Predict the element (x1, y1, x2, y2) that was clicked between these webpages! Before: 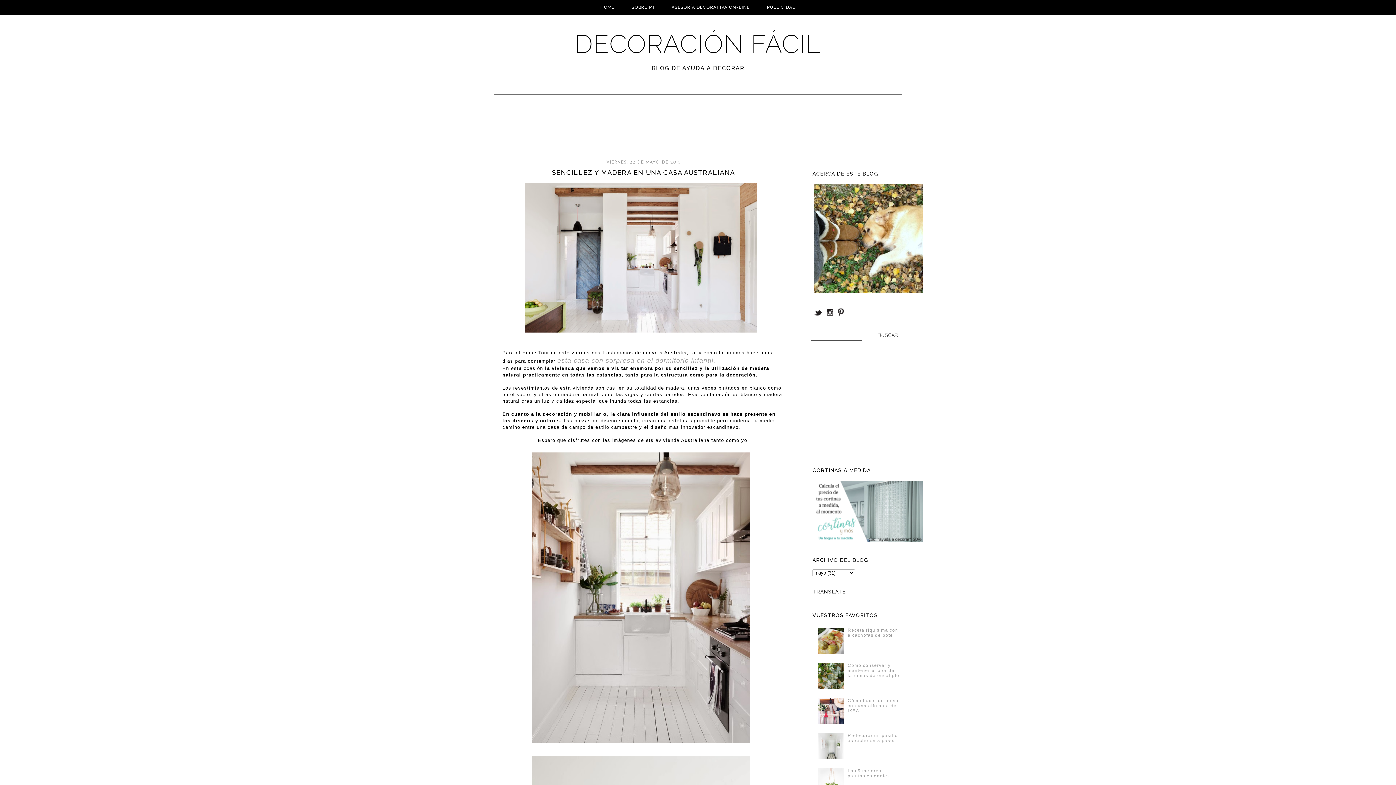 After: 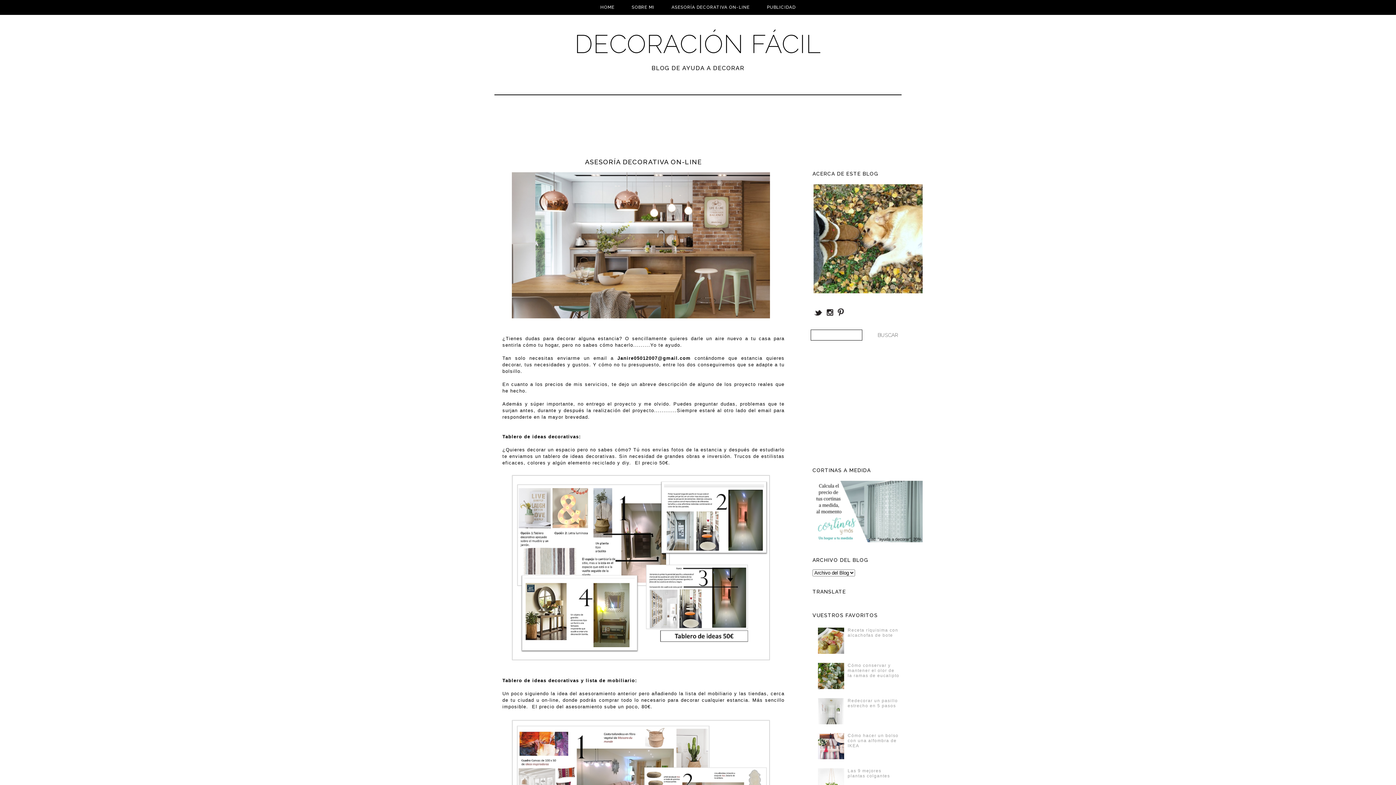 Action: bbox: (663, 4, 757, 10) label: ASESORÍA DECORATIVA ON-LINE